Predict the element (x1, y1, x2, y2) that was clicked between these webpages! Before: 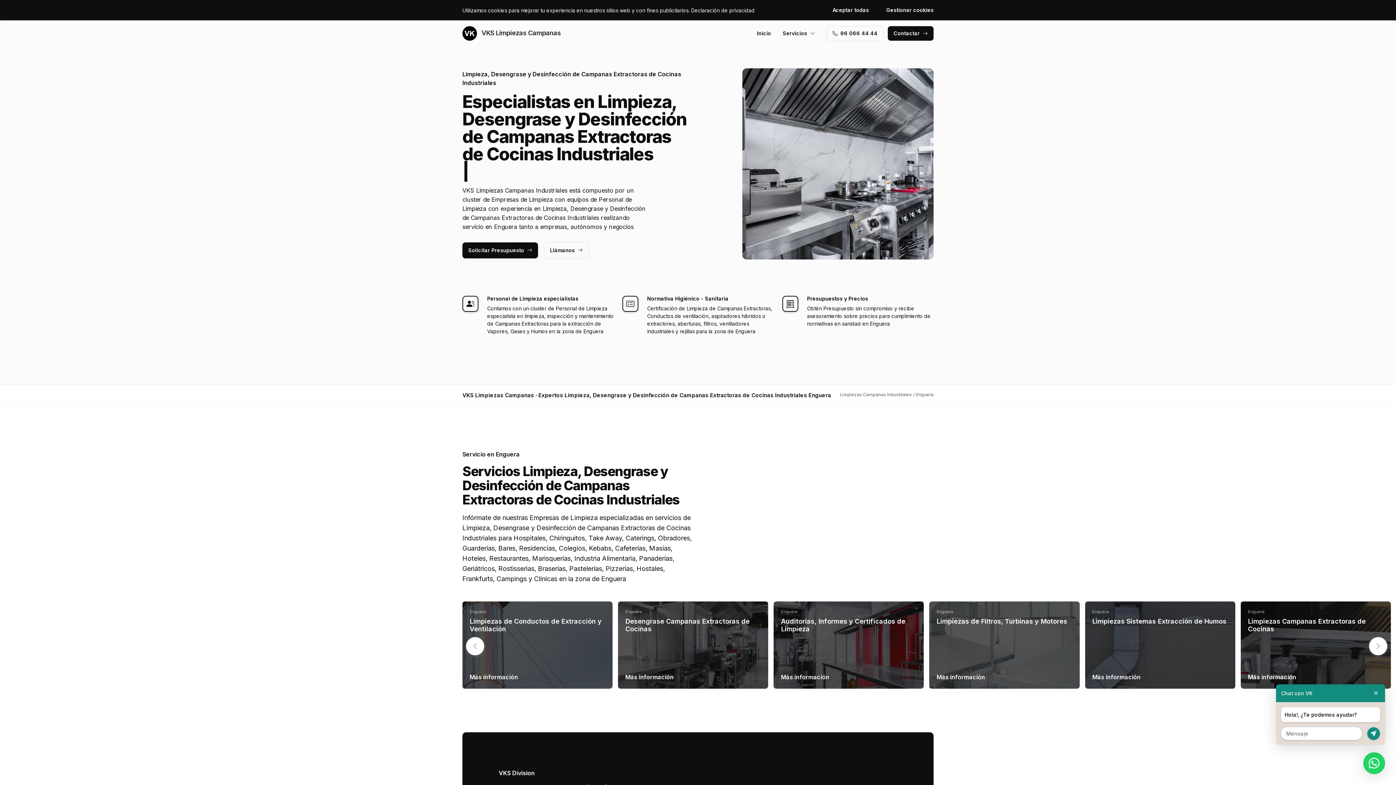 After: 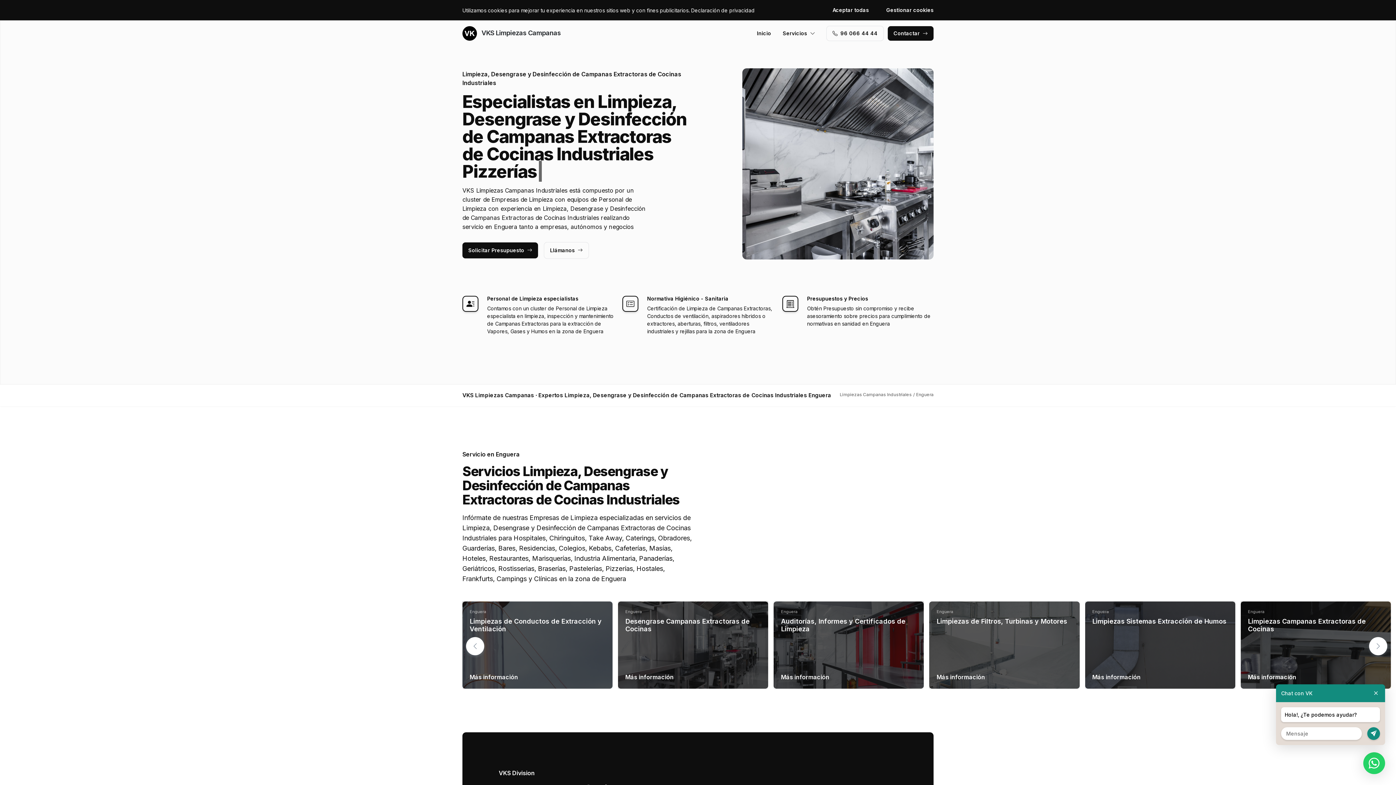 Action: label: Llámanos bbox: (544, 242, 588, 258)